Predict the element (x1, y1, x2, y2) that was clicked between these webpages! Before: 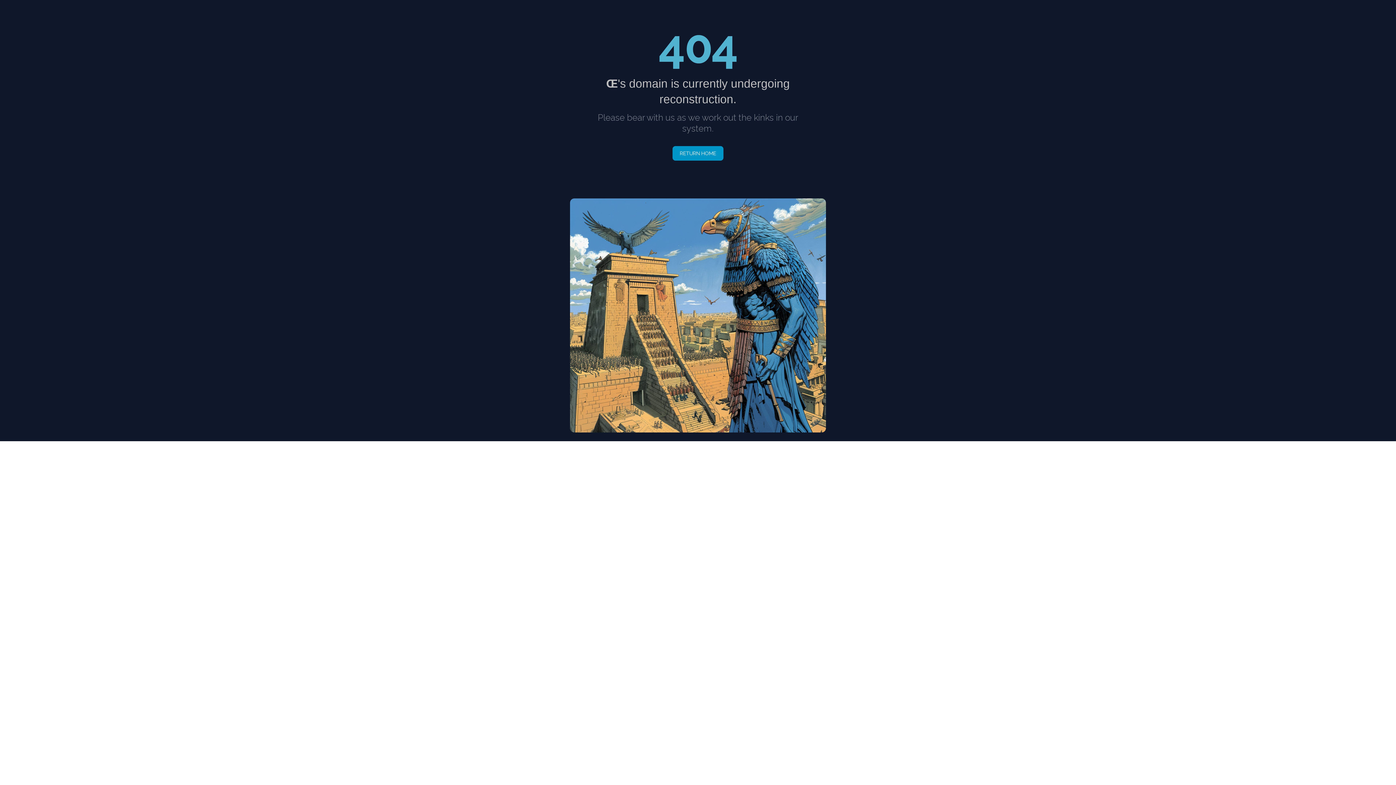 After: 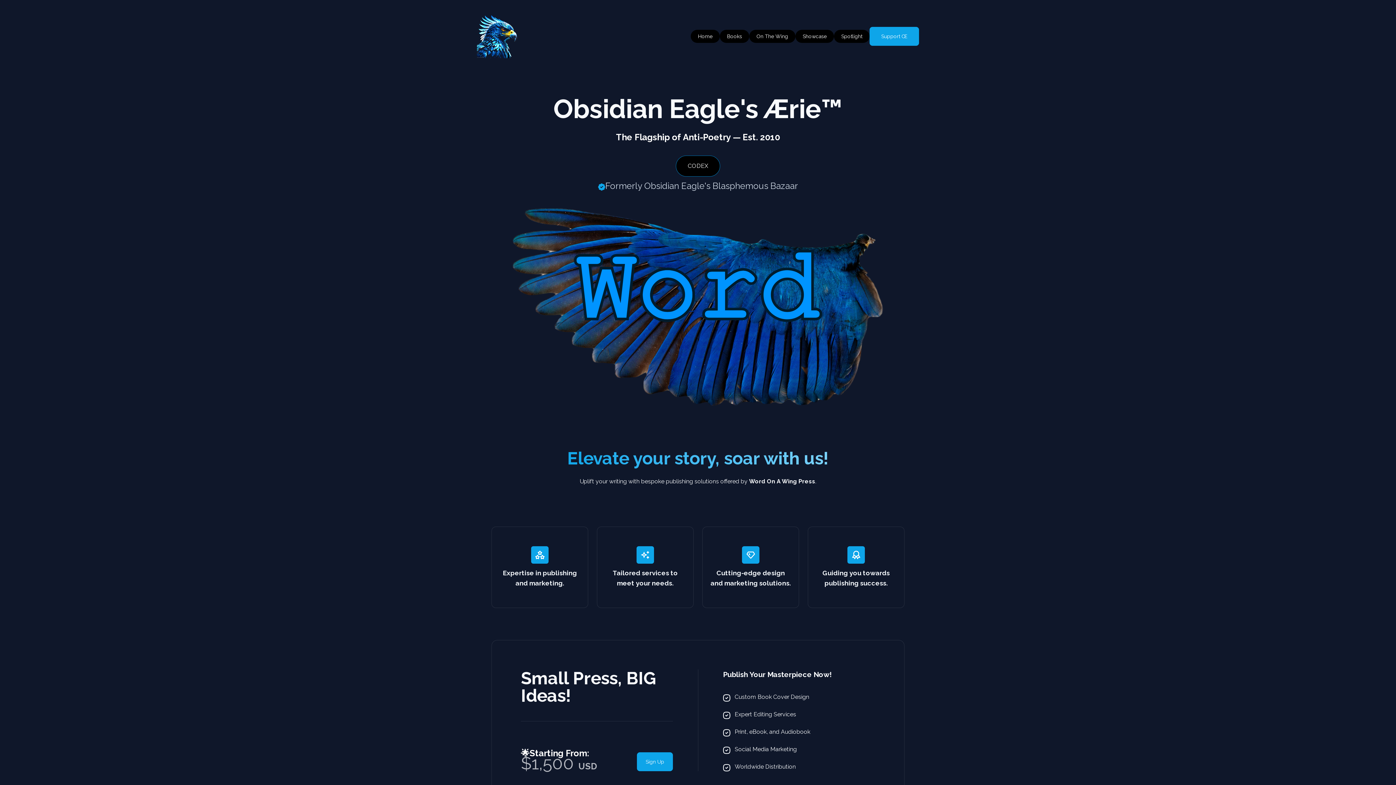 Action: label: RETURN HOME bbox: (672, 146, 723, 160)